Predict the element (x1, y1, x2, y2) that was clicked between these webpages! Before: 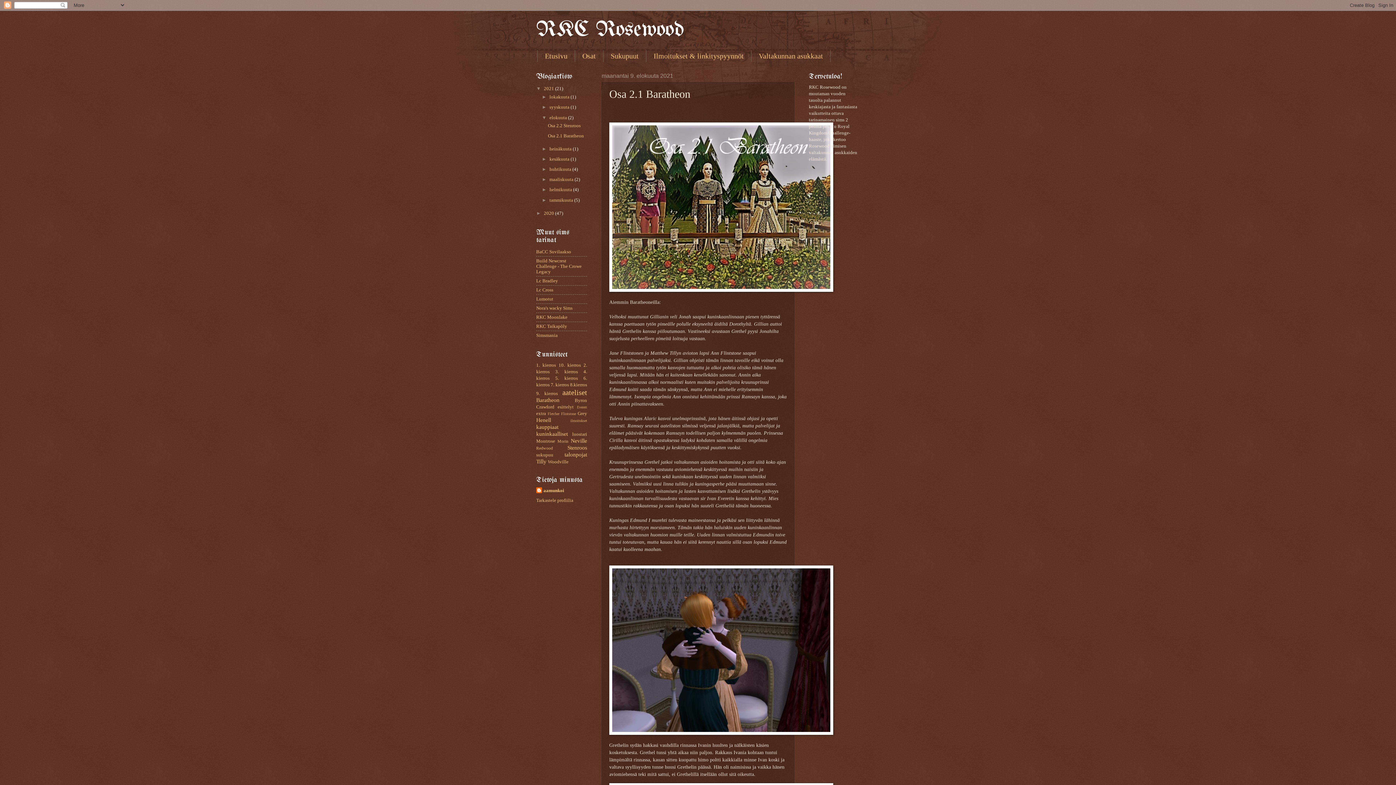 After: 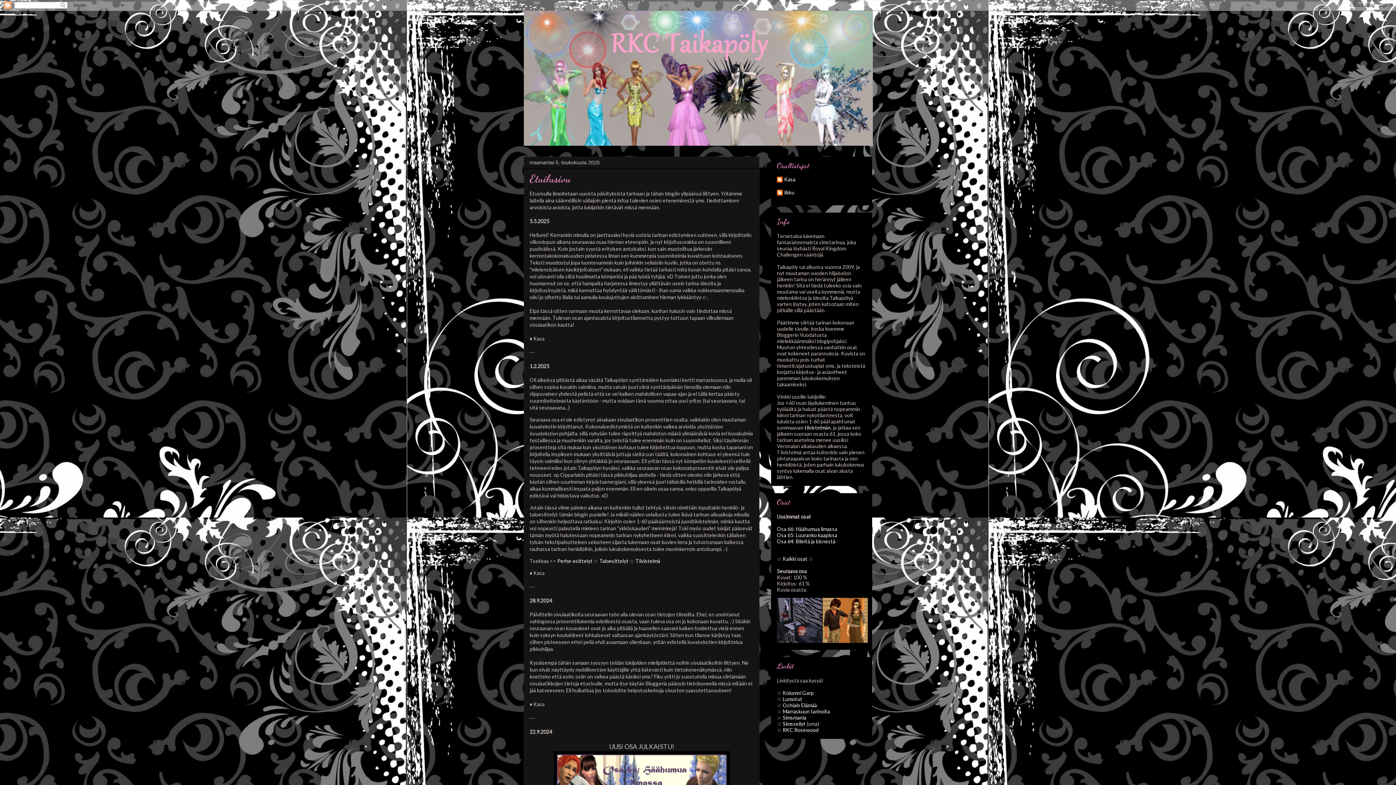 Action: bbox: (536, 323, 567, 328) label: RKC Taikapöly